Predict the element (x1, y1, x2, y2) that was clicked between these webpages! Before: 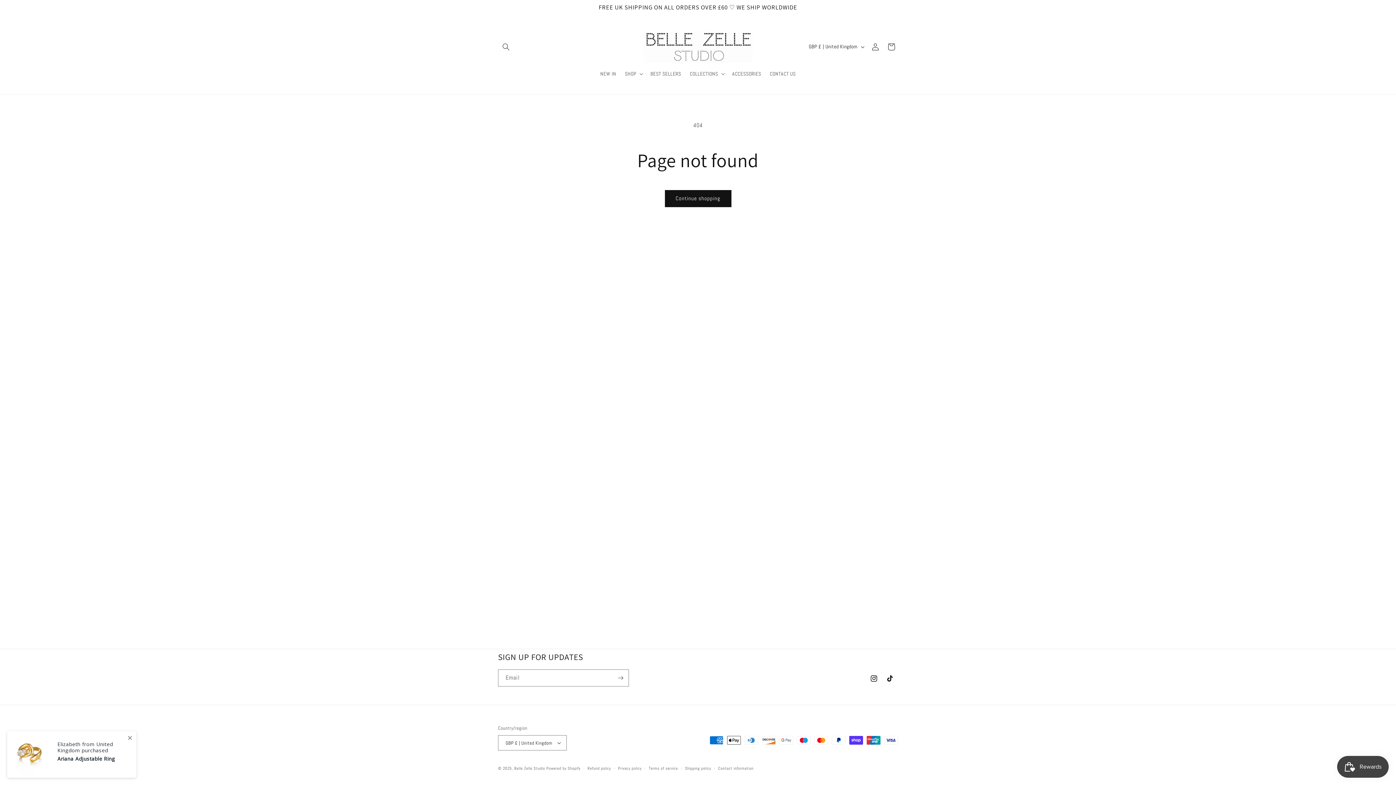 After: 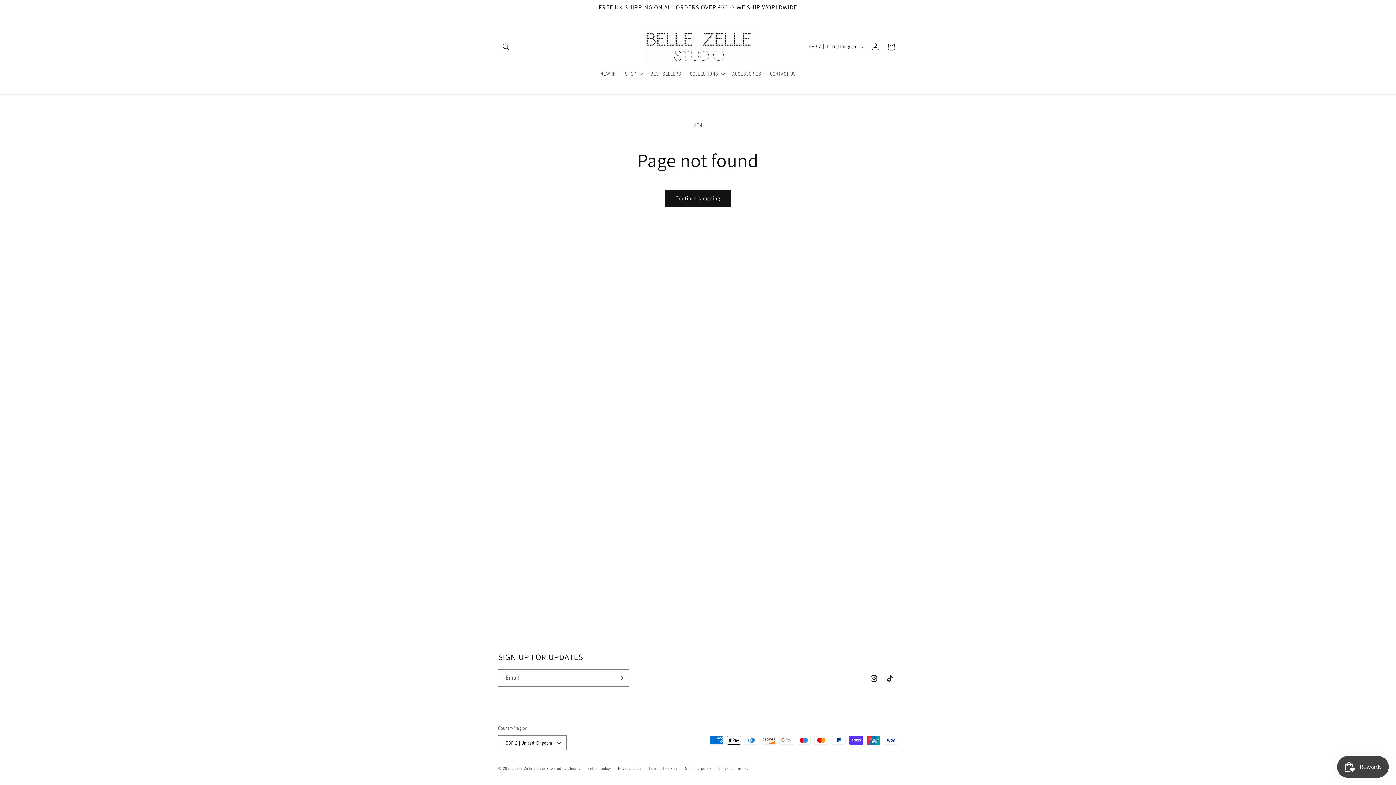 Action: bbox: (882, 670, 898, 686) label: TikTok